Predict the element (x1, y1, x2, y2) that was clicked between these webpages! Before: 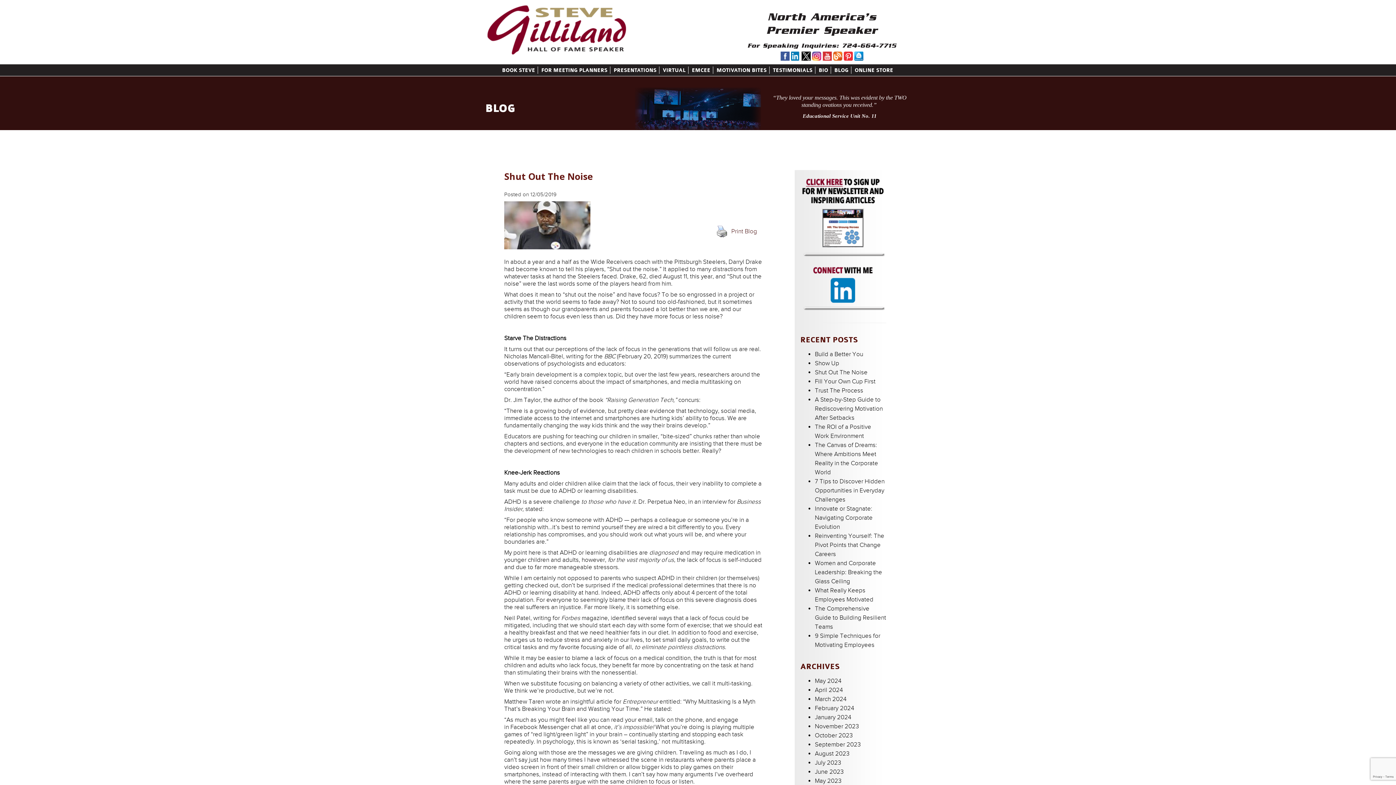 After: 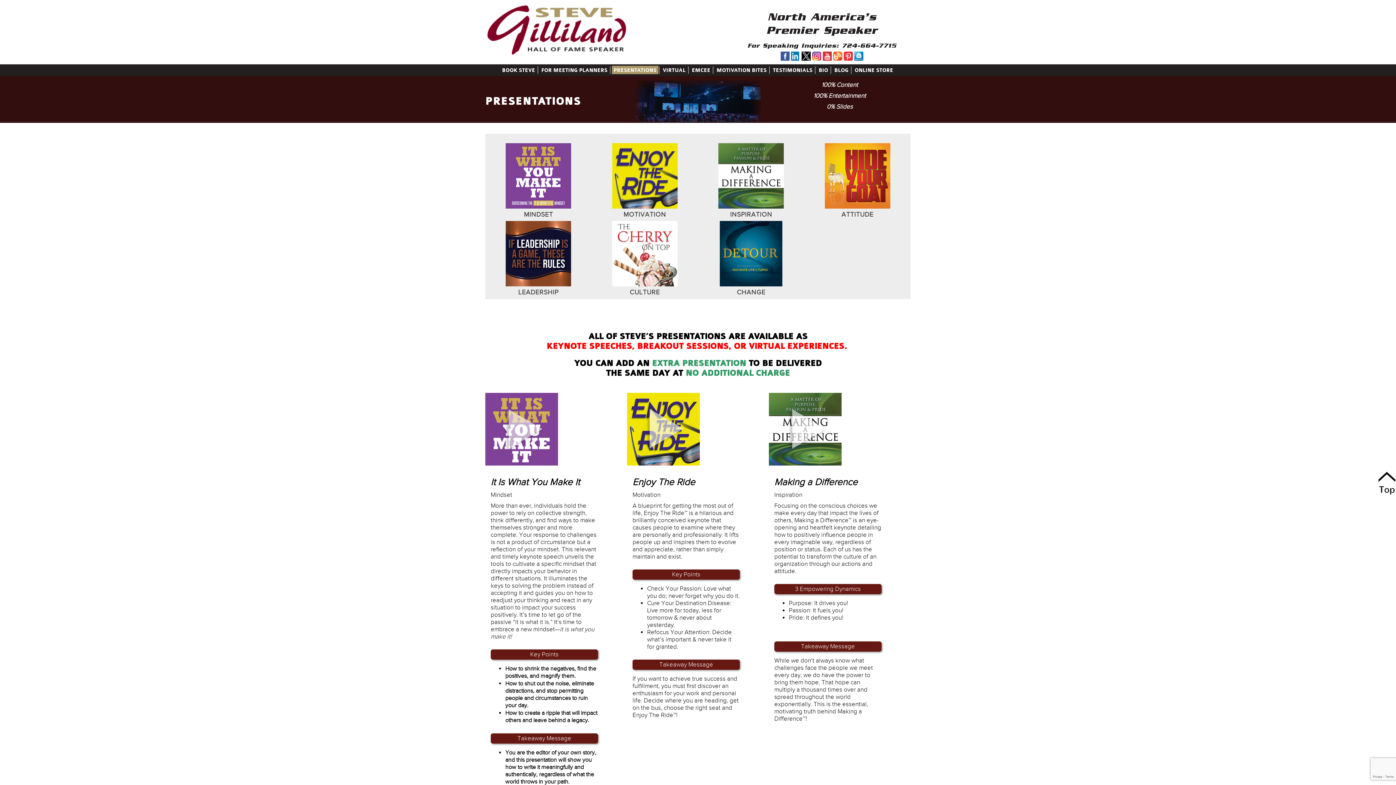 Action: bbox: (612, 65, 658, 74) label: PRESENTATIONS